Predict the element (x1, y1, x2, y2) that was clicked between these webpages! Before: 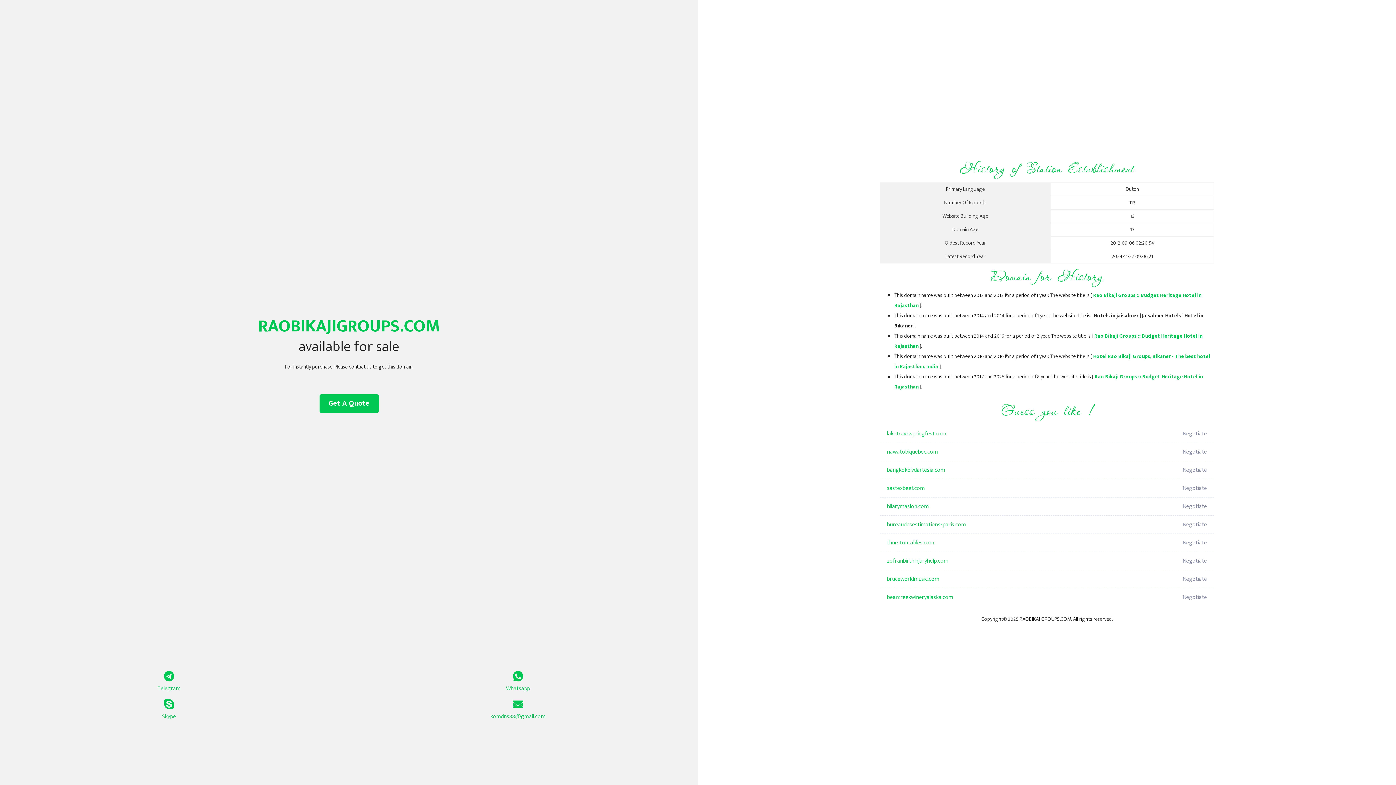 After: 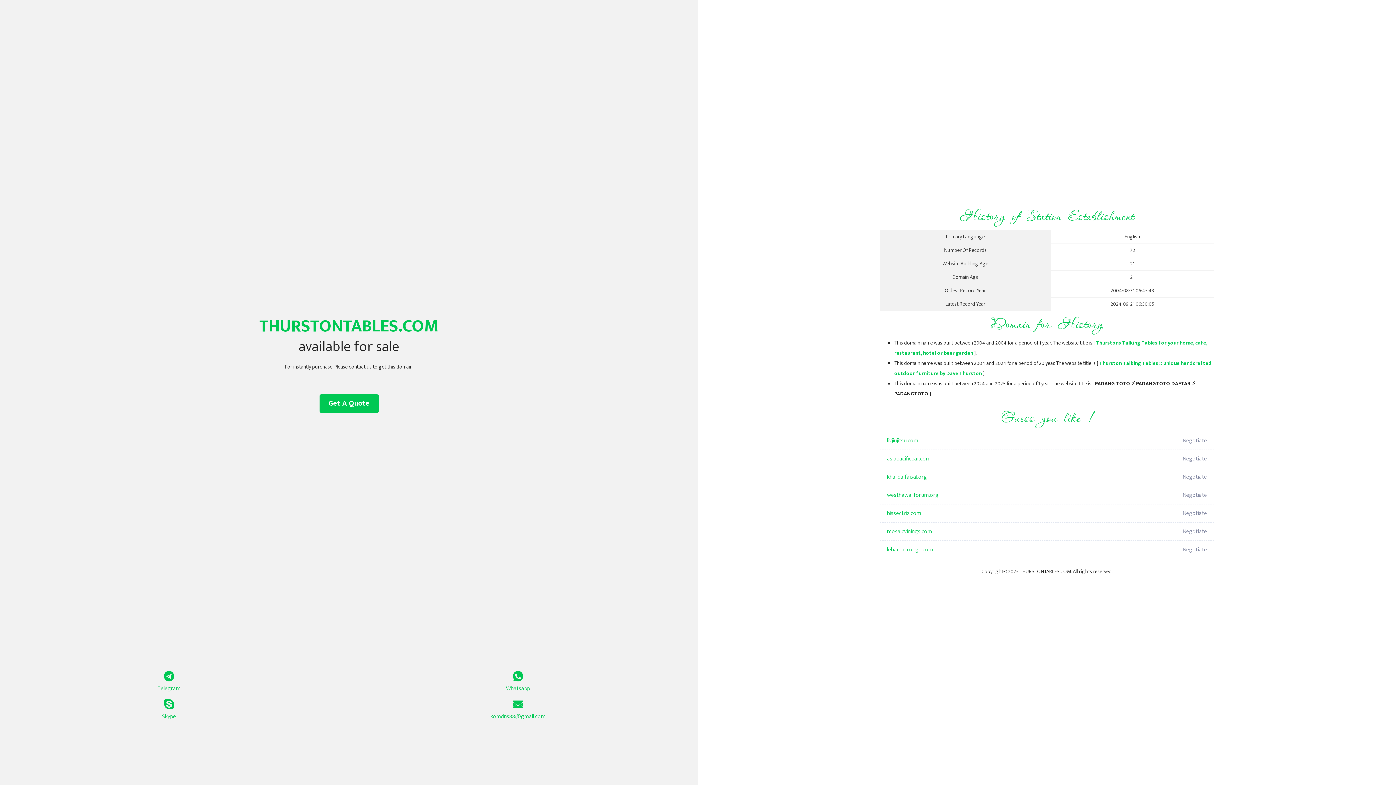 Action: bbox: (887, 534, 1098, 552) label: thurstontables.com